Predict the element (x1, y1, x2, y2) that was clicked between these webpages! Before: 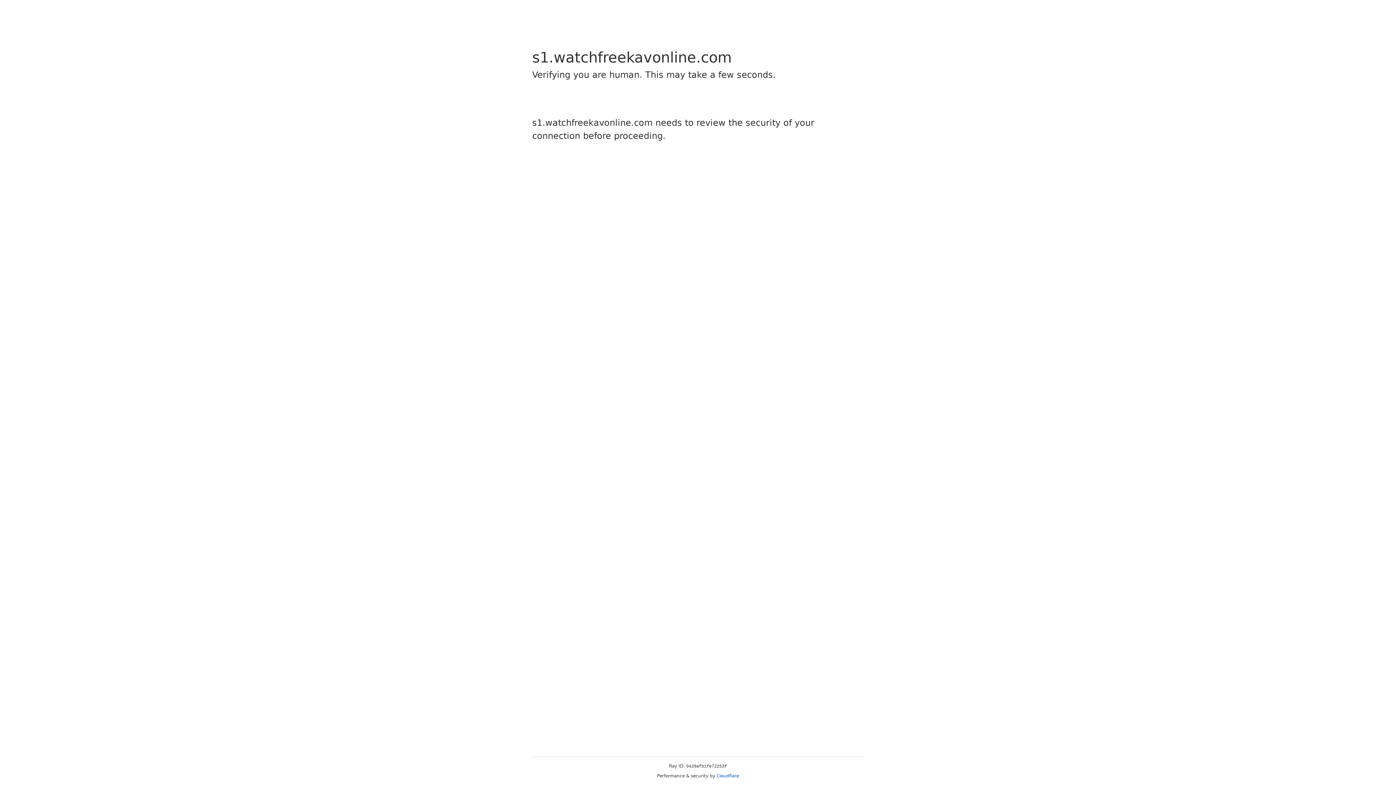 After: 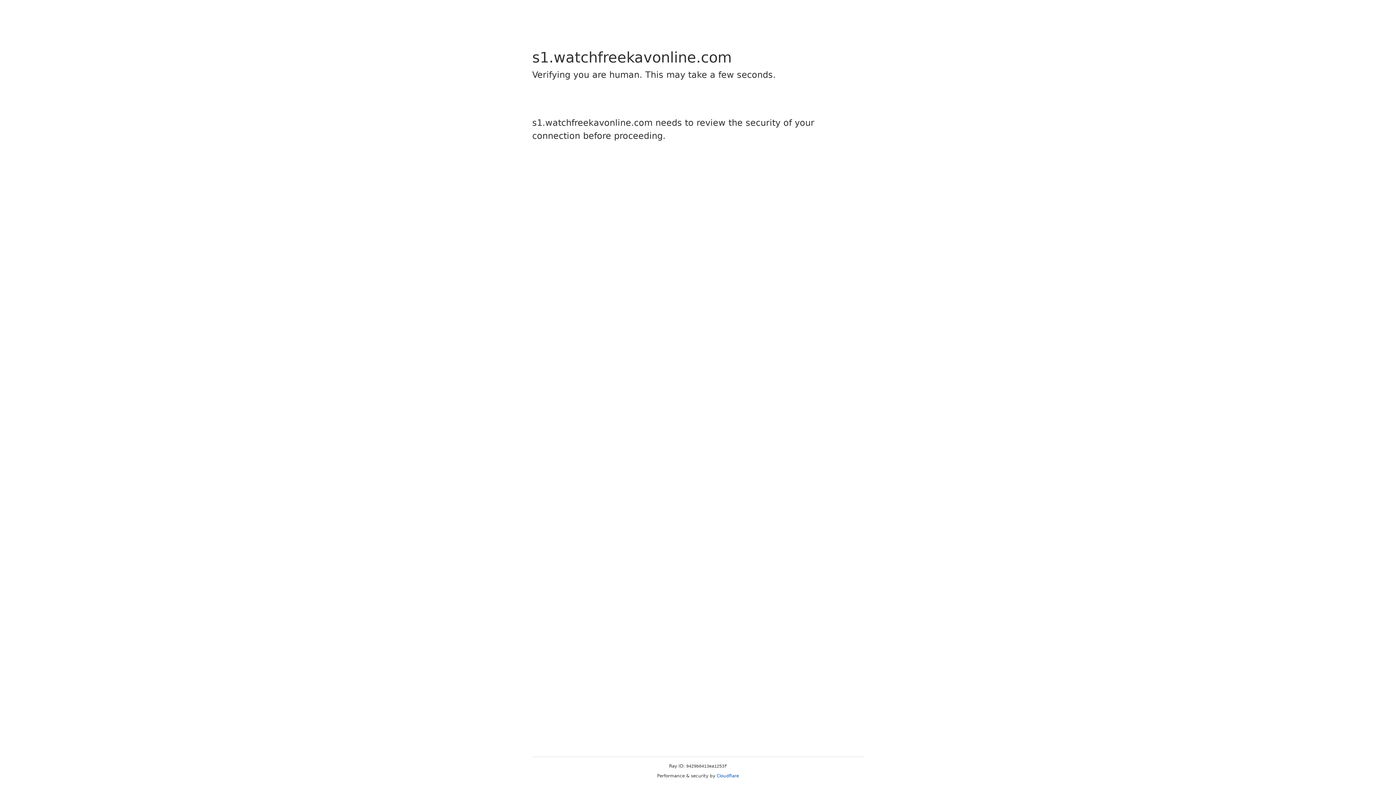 Action: label: Cloudflare bbox: (716, 773, 739, 778)